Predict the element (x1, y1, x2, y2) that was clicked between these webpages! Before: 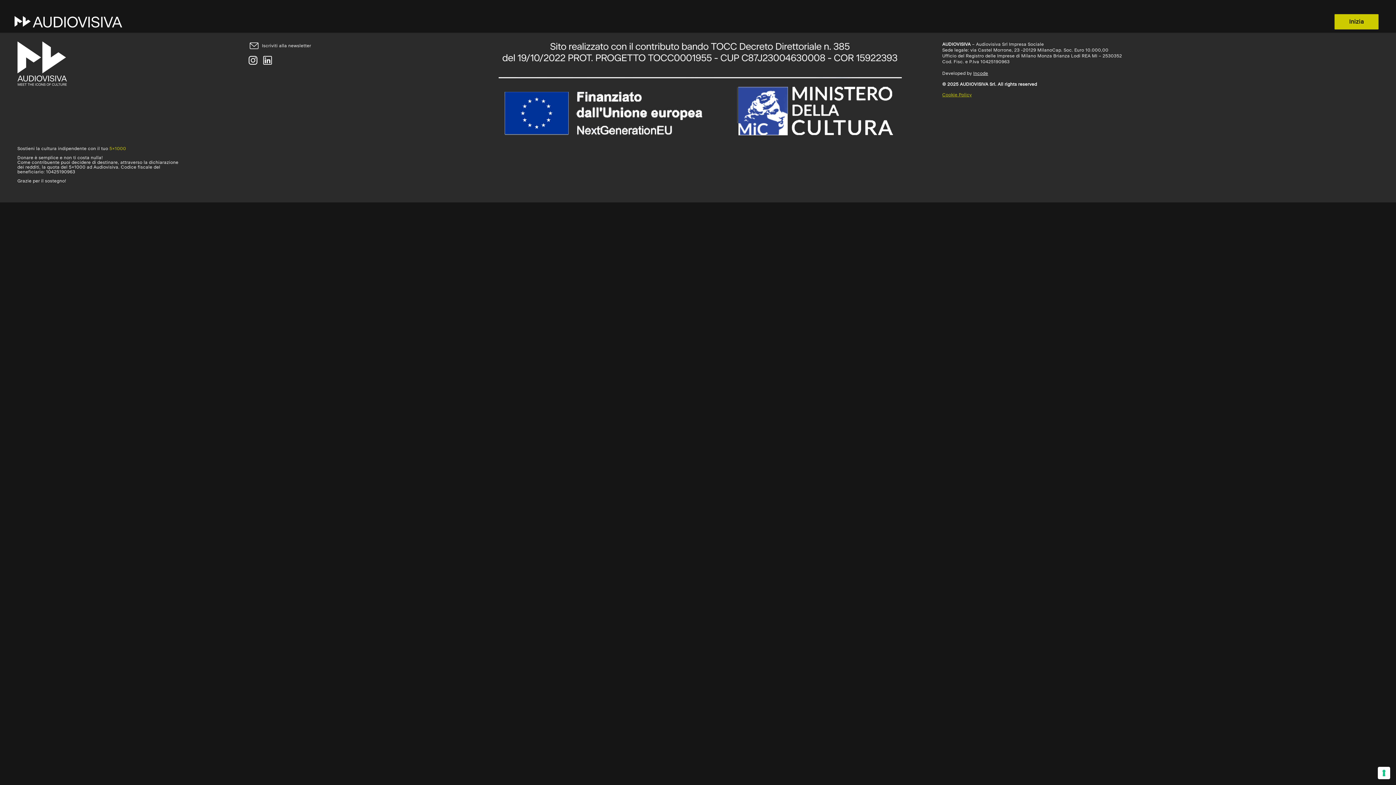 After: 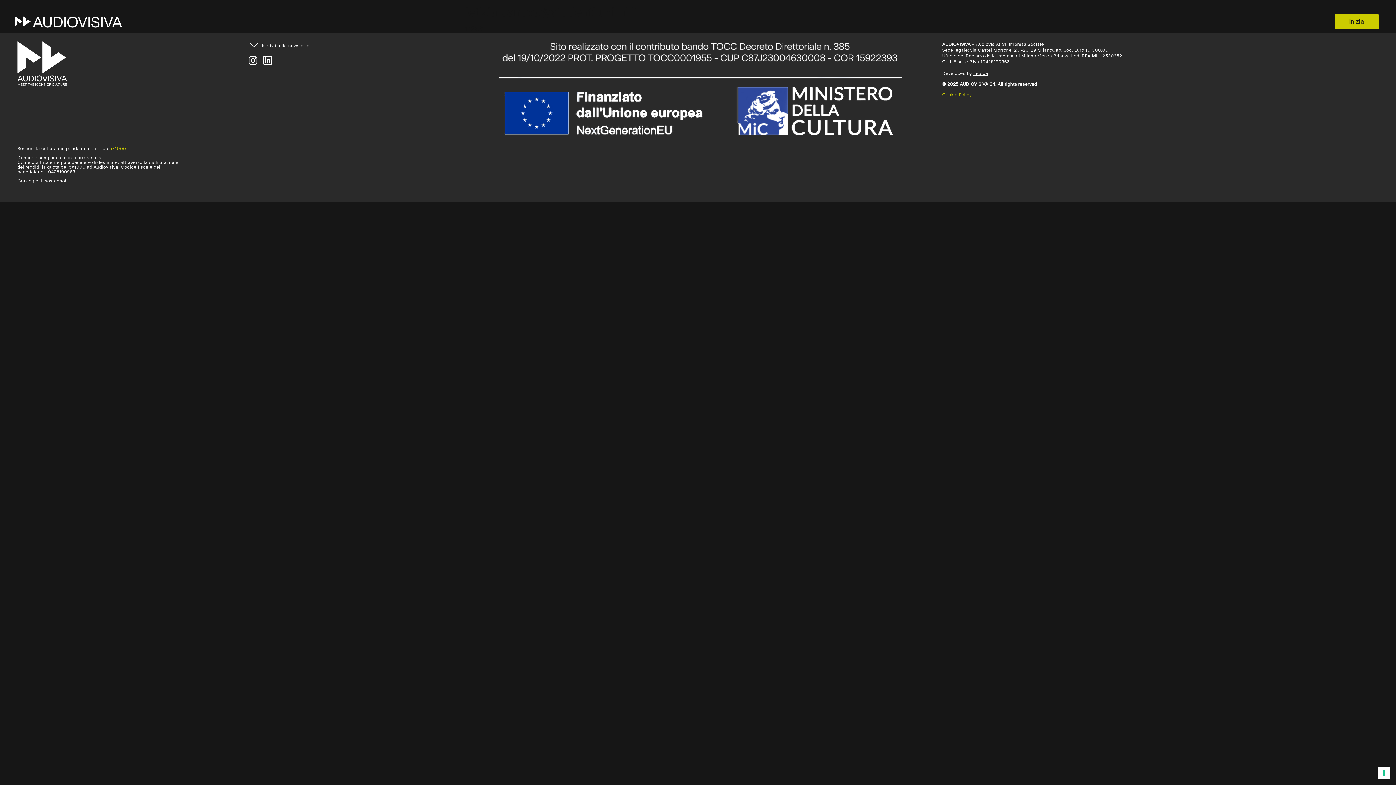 Action: bbox: (248, 41, 462, 56) label: Iscriviti alla newsletter